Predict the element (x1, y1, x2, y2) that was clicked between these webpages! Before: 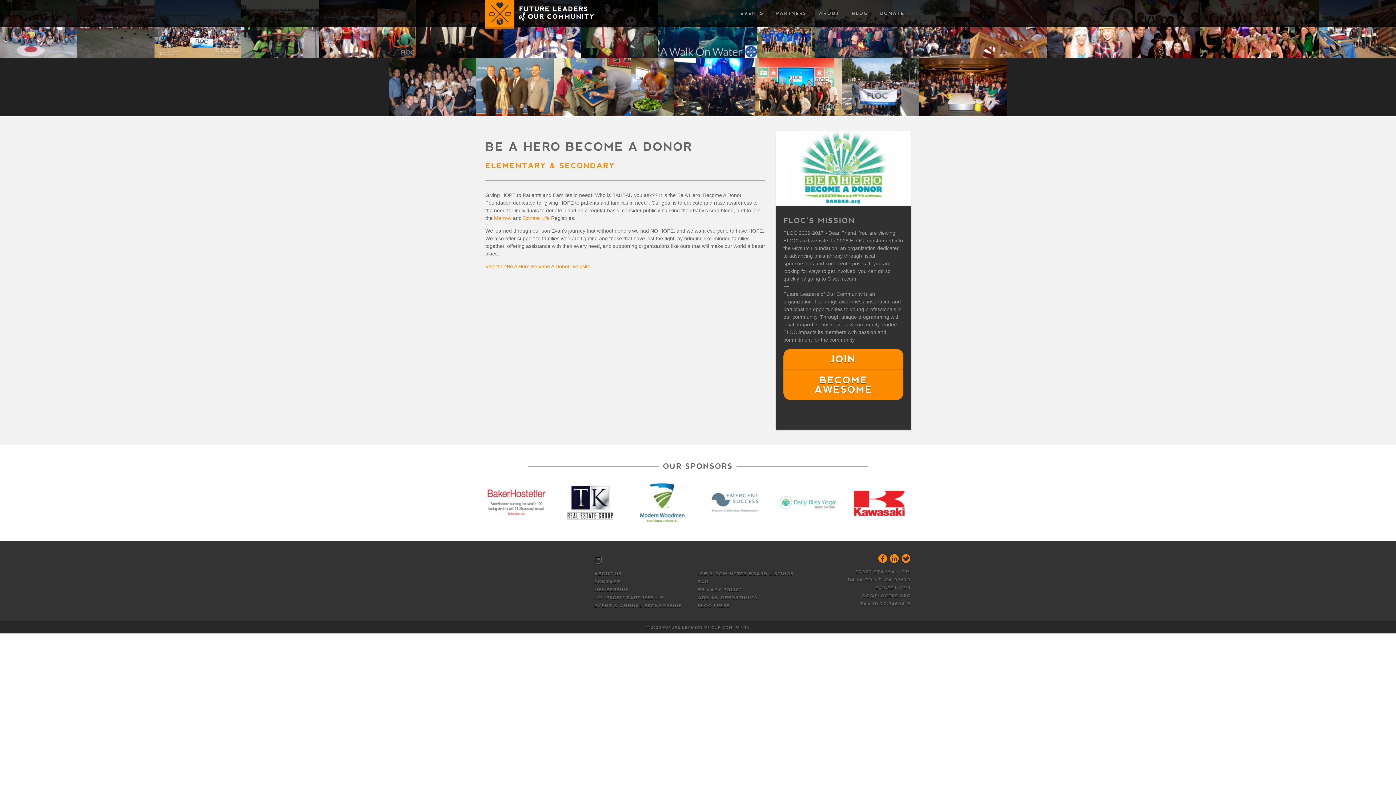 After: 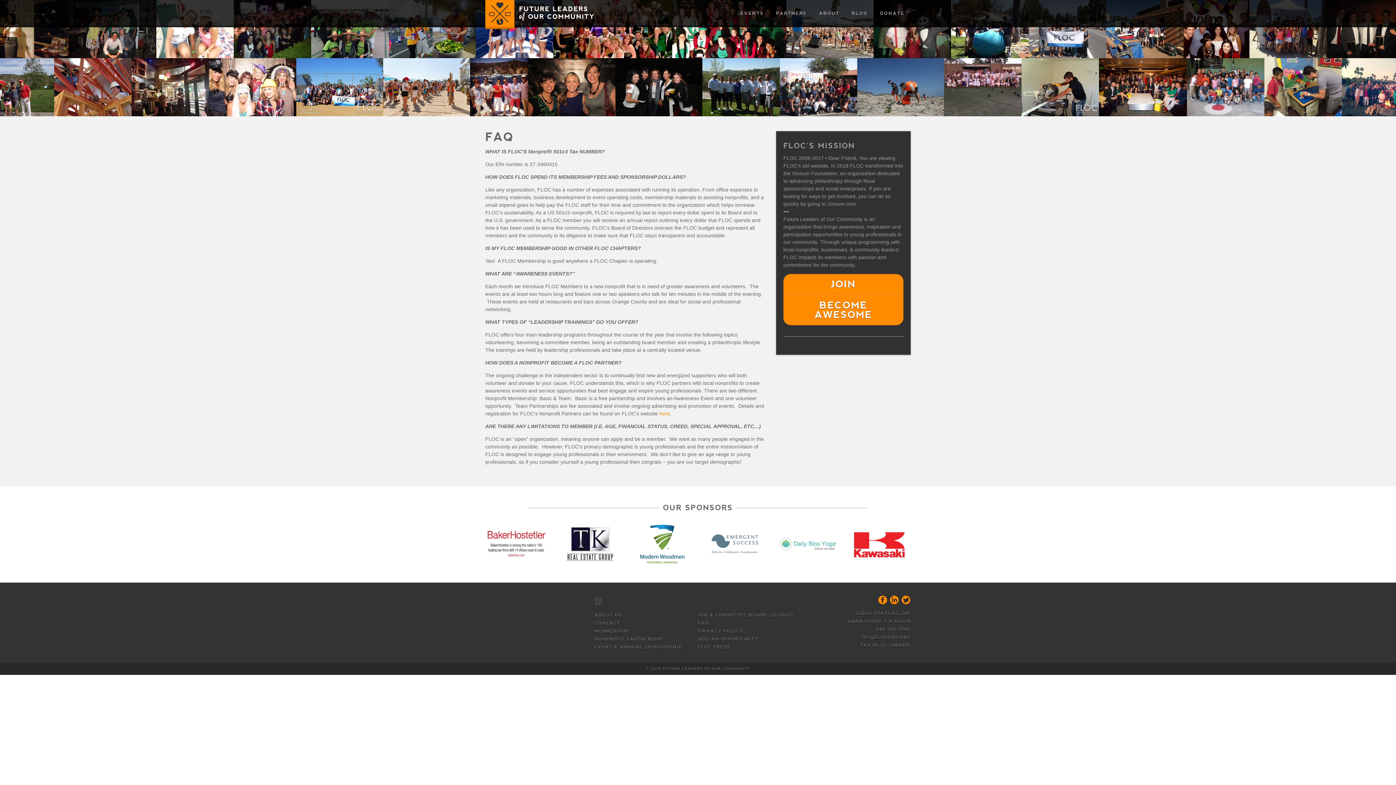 Action: label: FAQ bbox: (698, 579, 709, 584)